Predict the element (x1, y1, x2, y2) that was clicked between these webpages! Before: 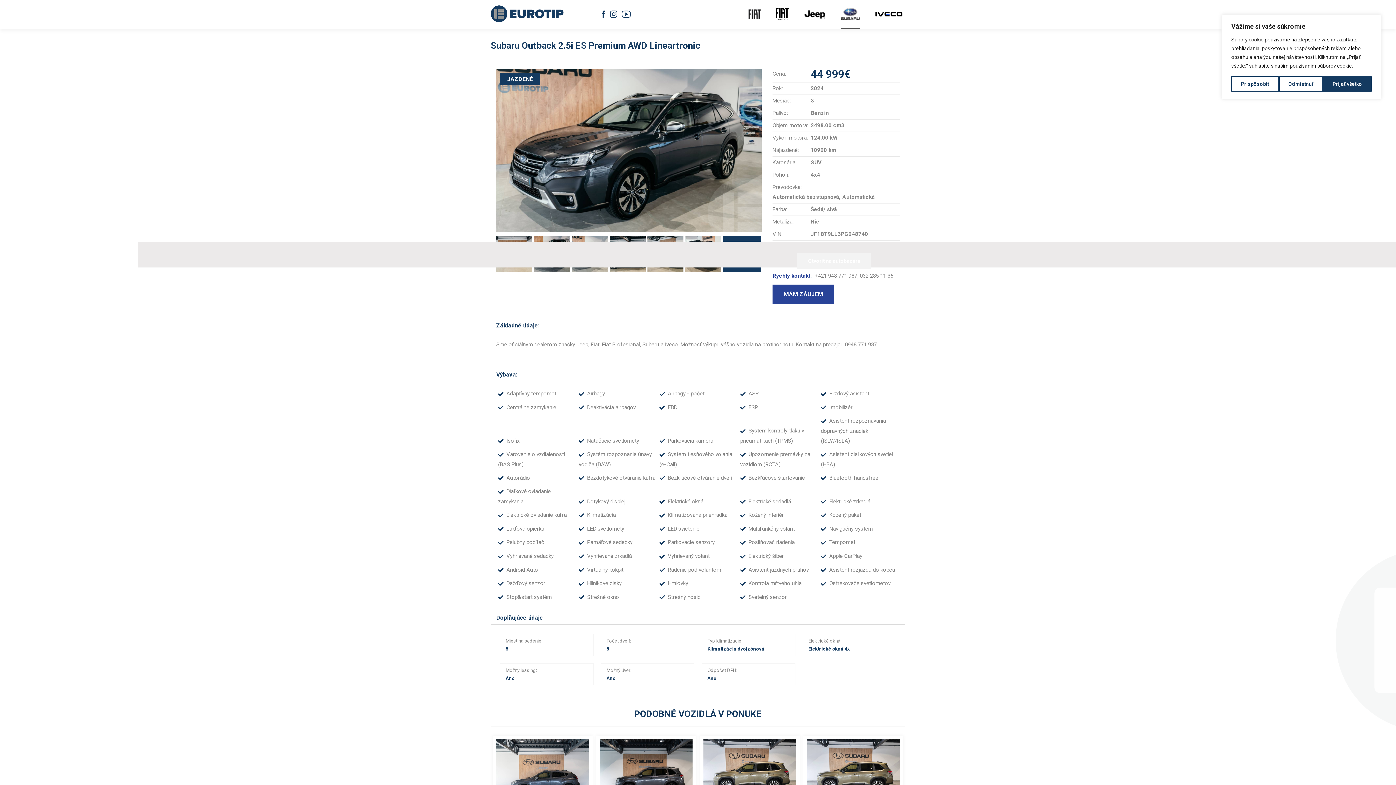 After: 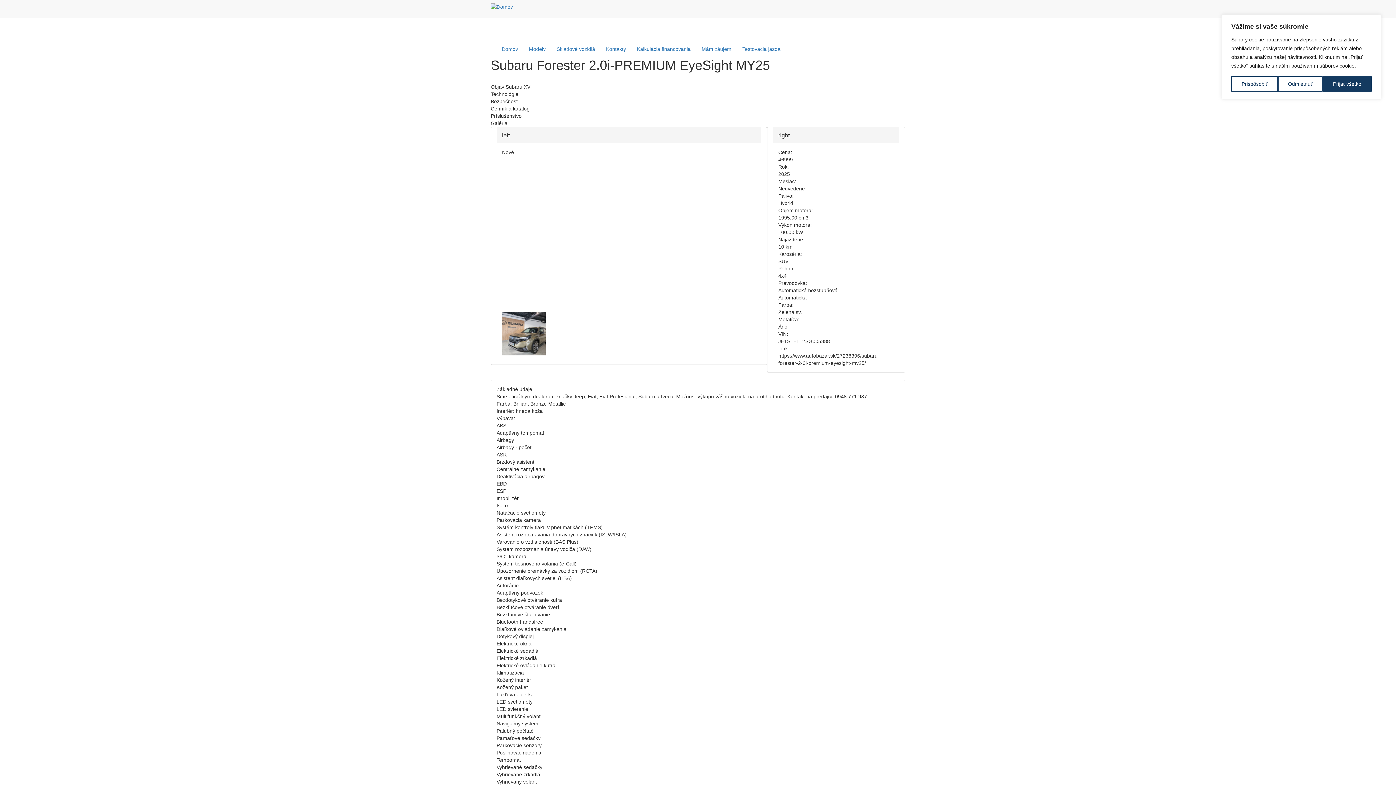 Action: bbox: (703, 739, 796, 801)